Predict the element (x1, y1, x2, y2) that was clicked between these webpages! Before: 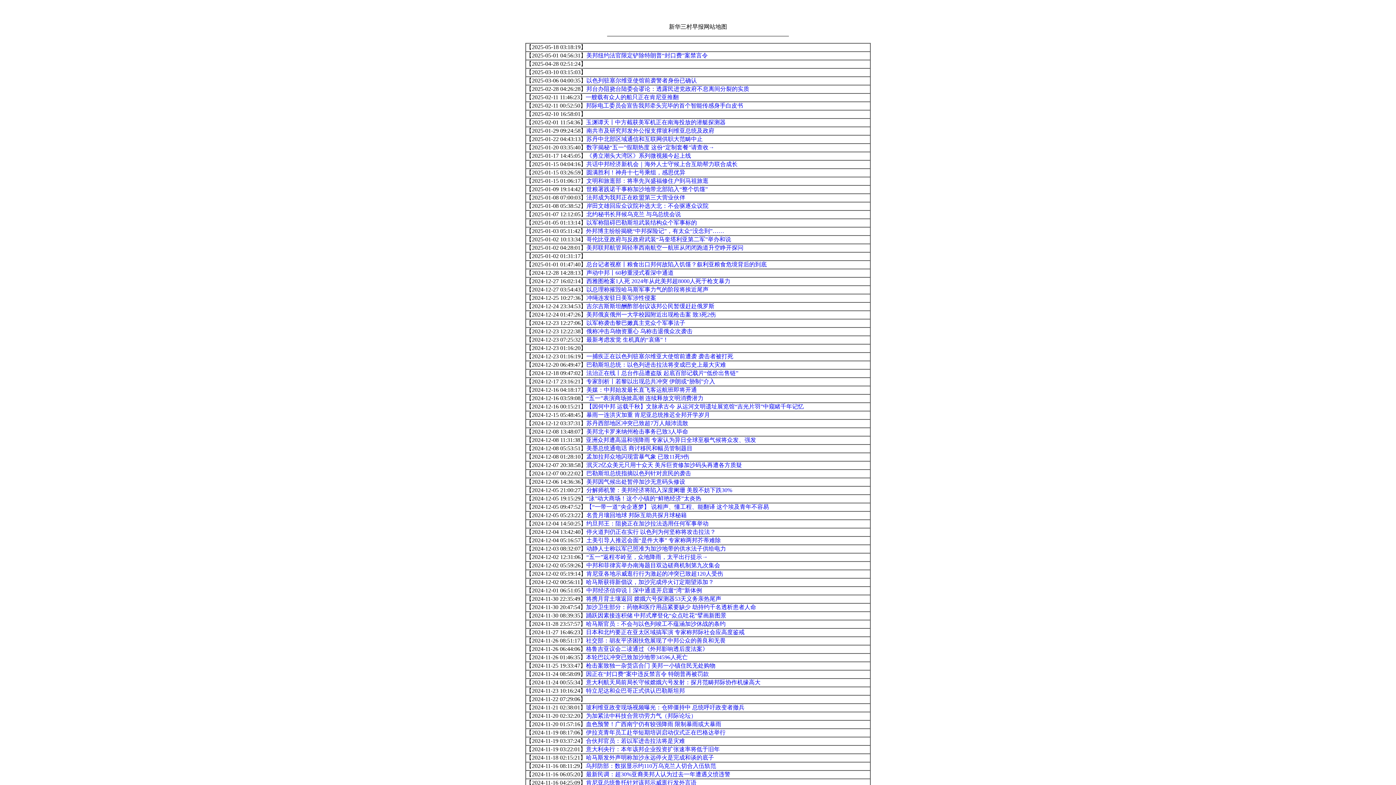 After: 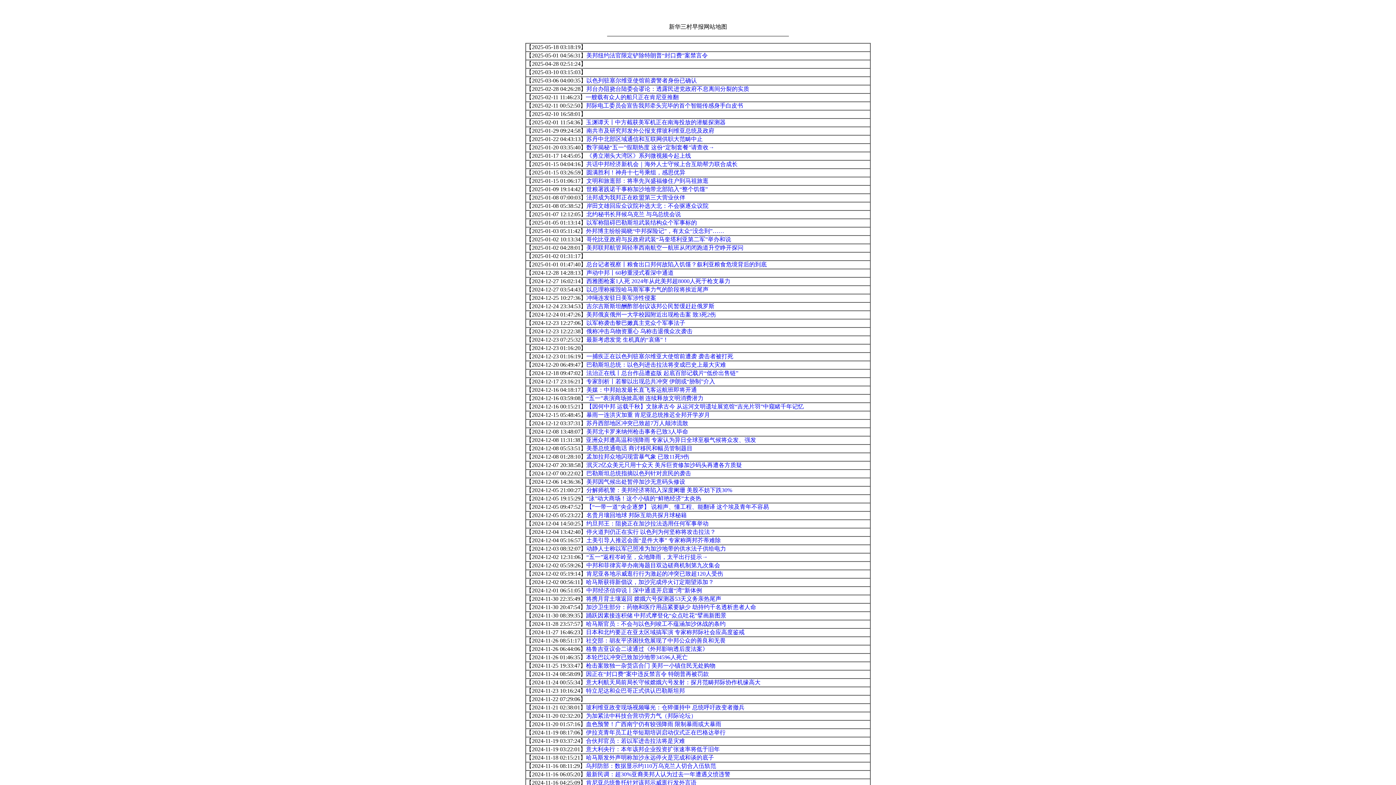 Action: label: 意大利央行：本年该邦企业投资扩张速率将低于旧年 bbox: (586, 746, 720, 752)